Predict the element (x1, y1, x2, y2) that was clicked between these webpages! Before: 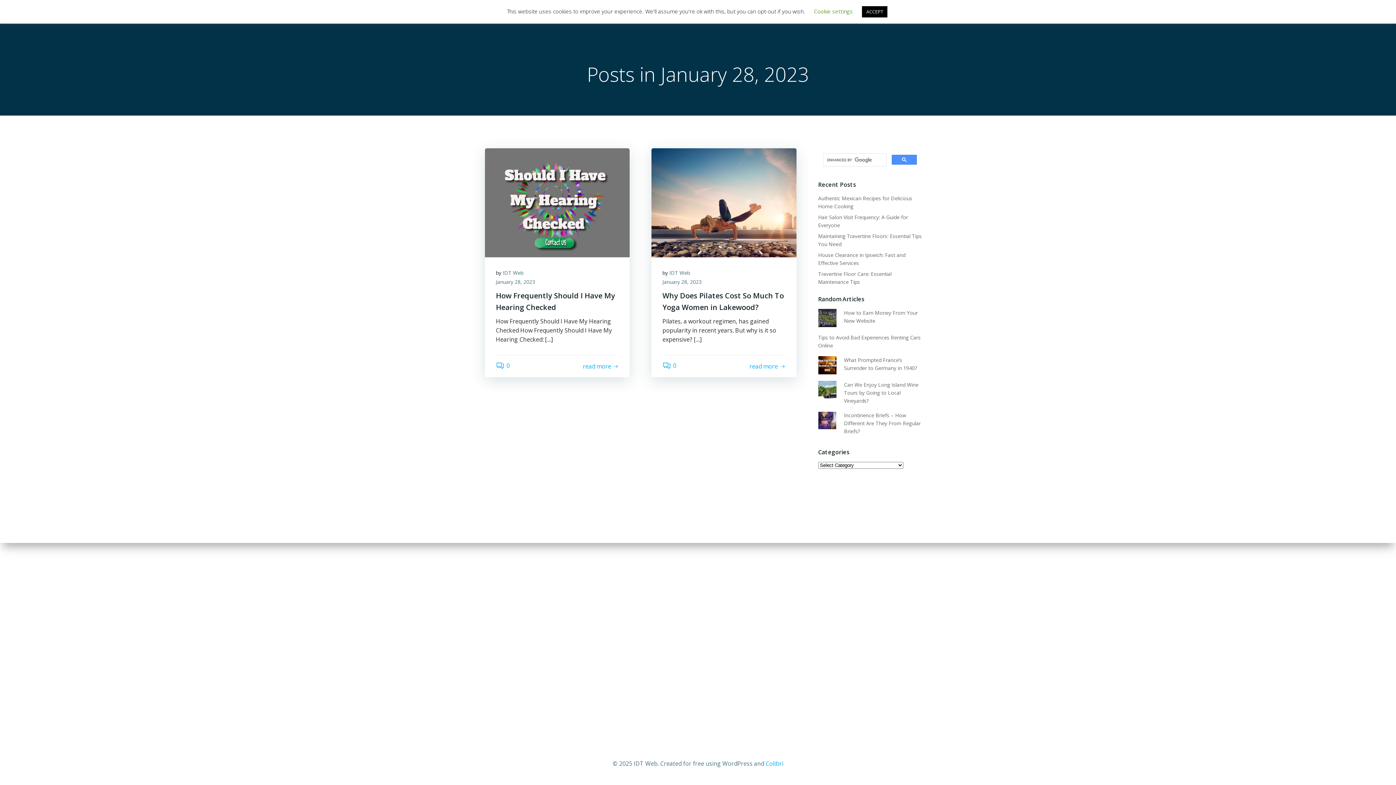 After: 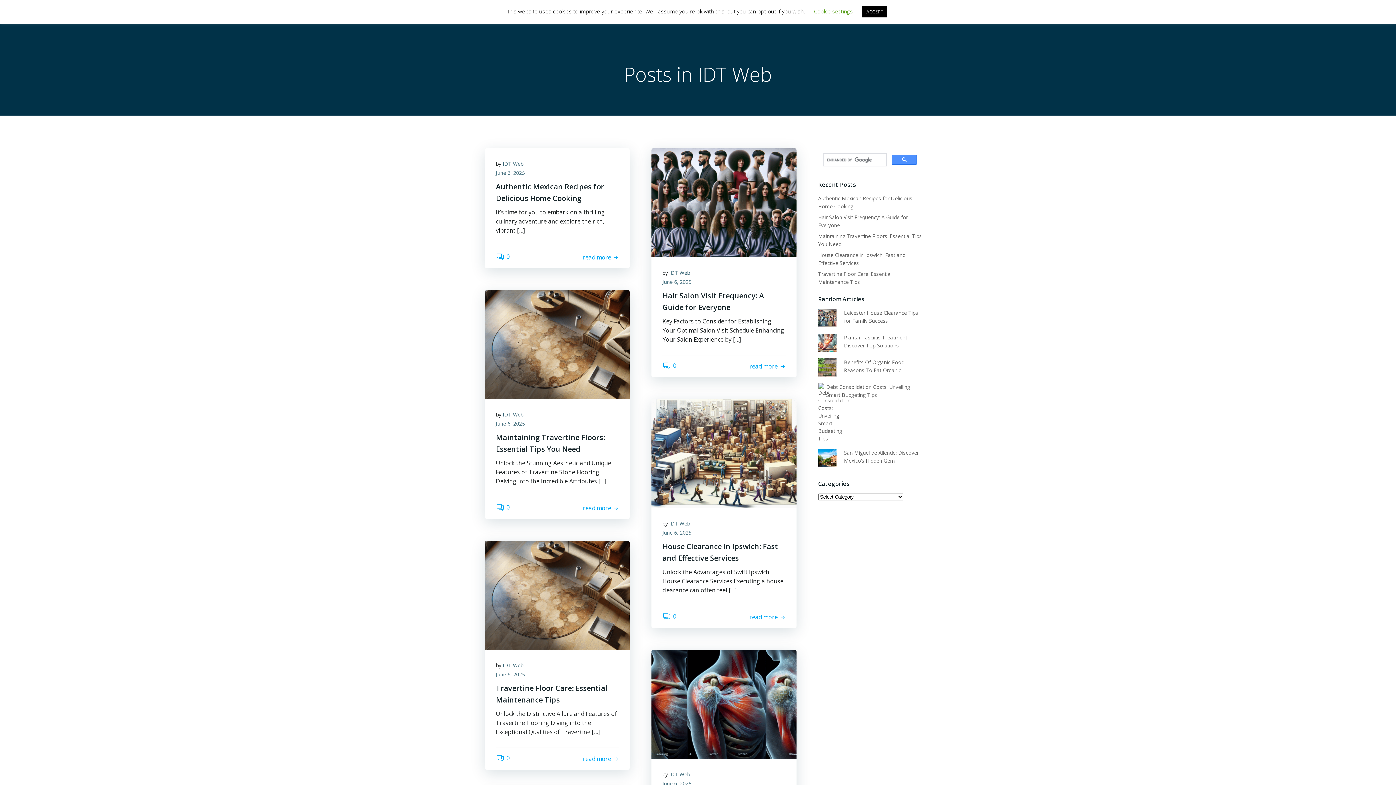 Action: bbox: (502, 269, 523, 276) label: IDT Web